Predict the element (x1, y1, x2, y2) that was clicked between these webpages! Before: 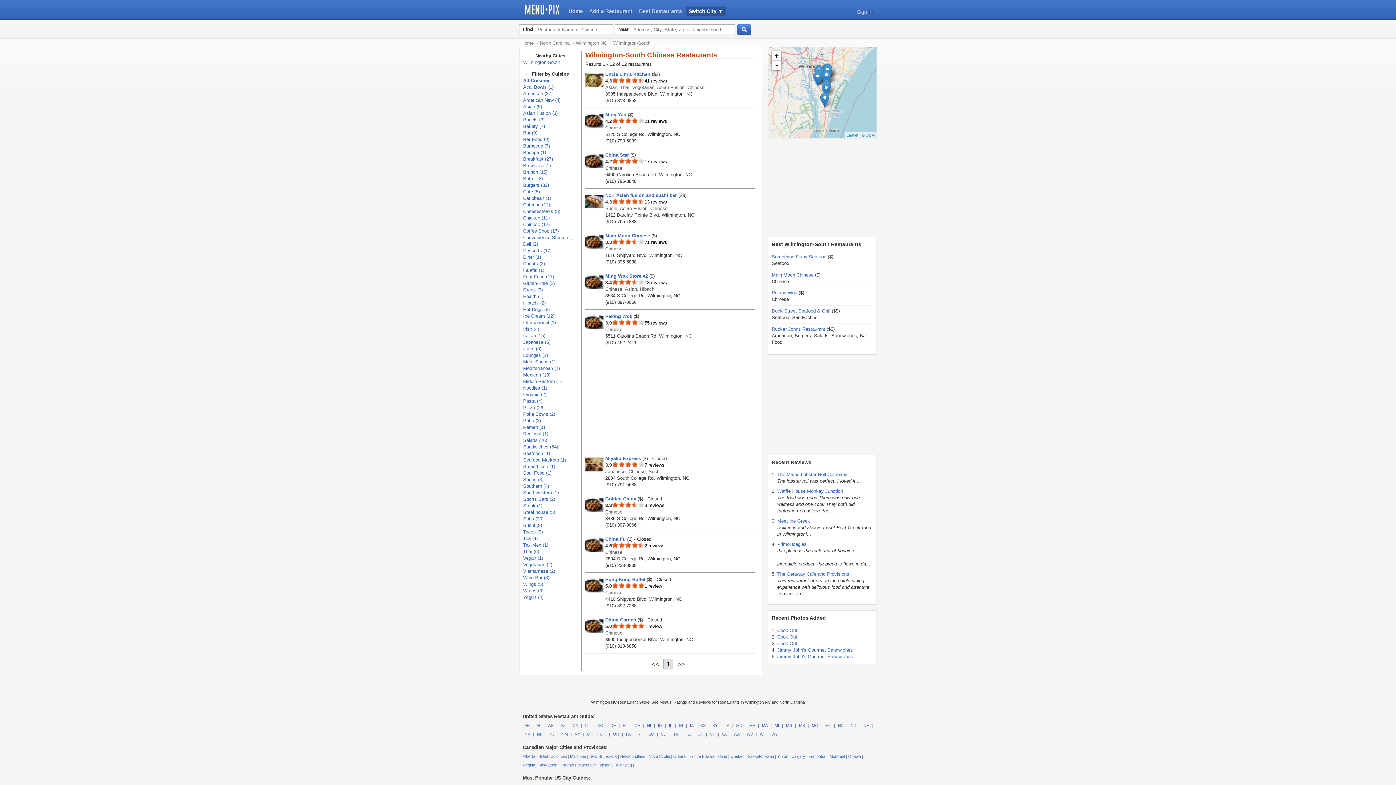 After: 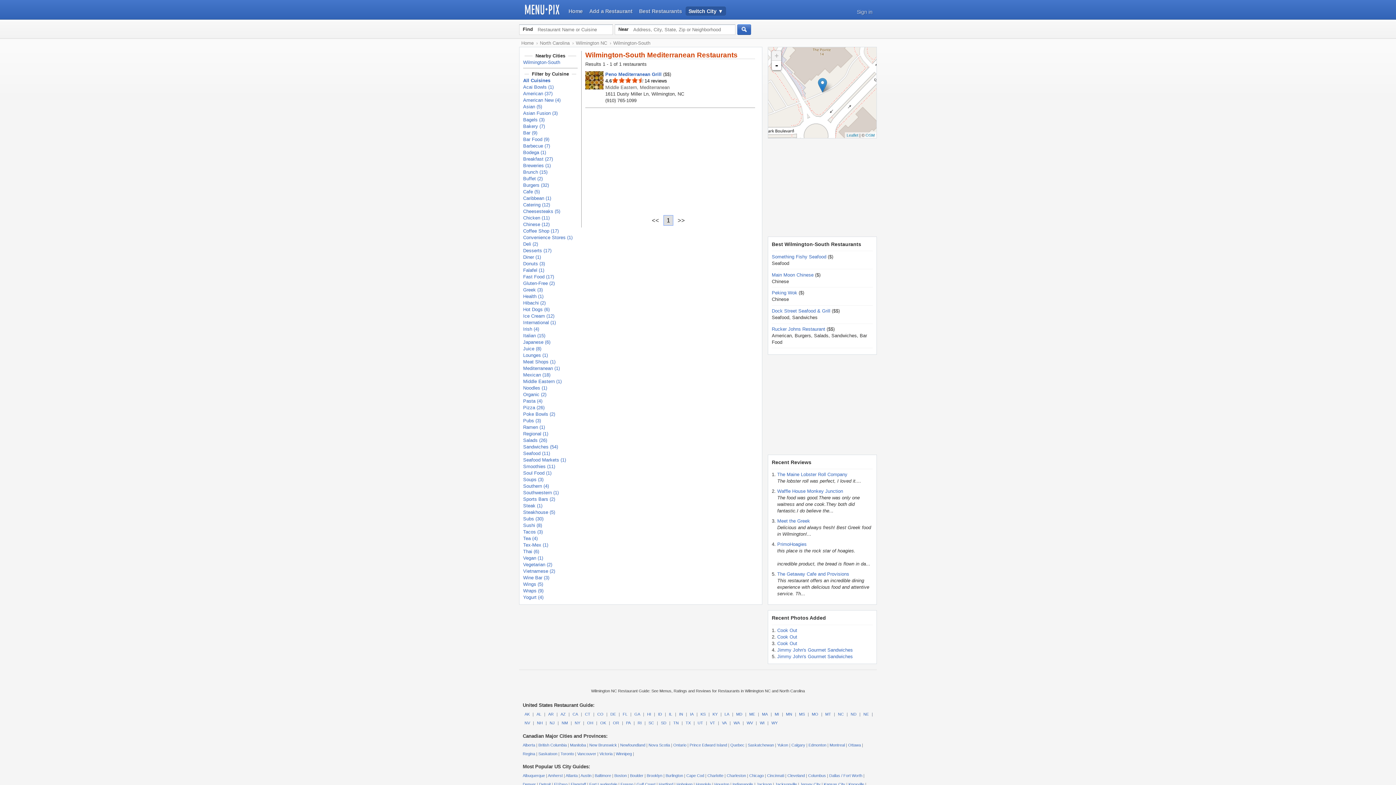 Action: label: Mediterranean (1) bbox: (523, 365, 560, 371)